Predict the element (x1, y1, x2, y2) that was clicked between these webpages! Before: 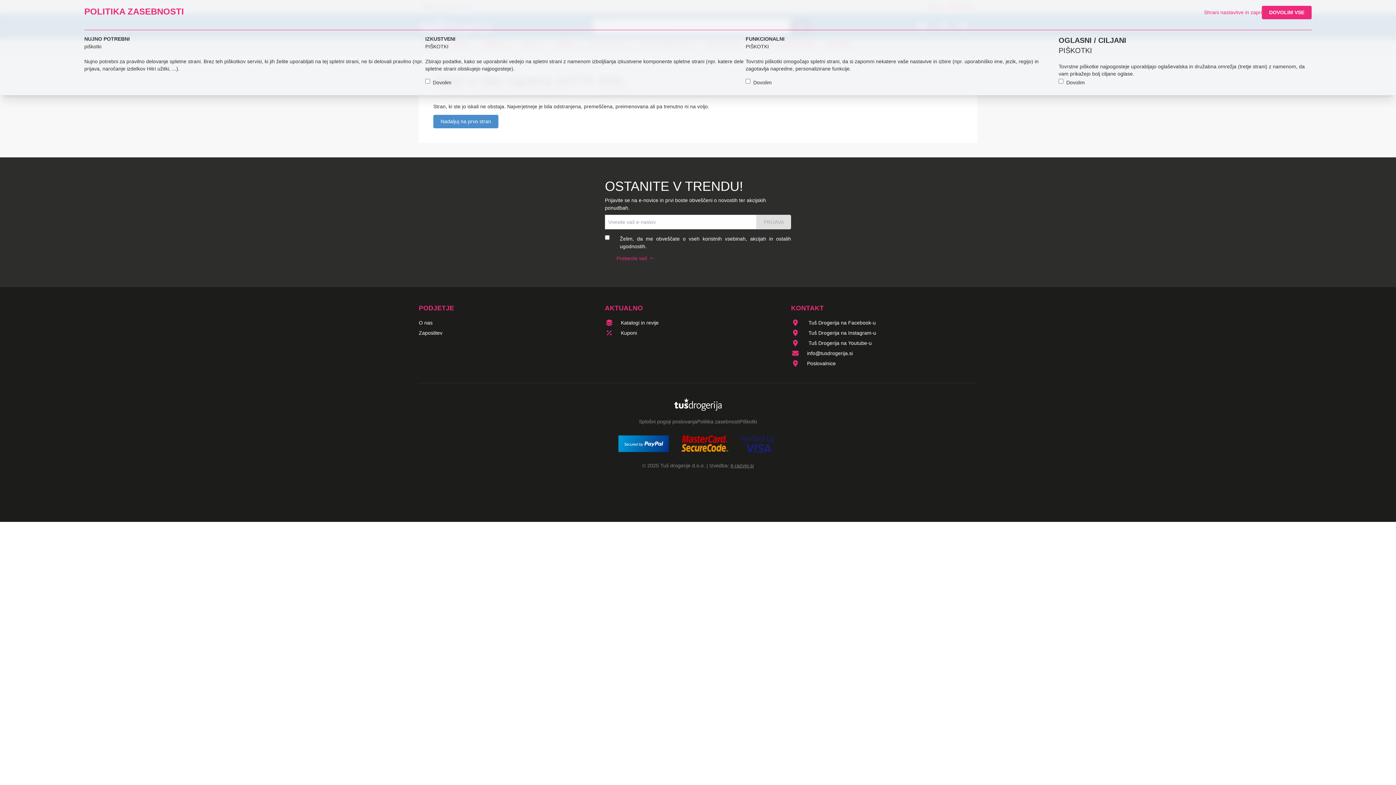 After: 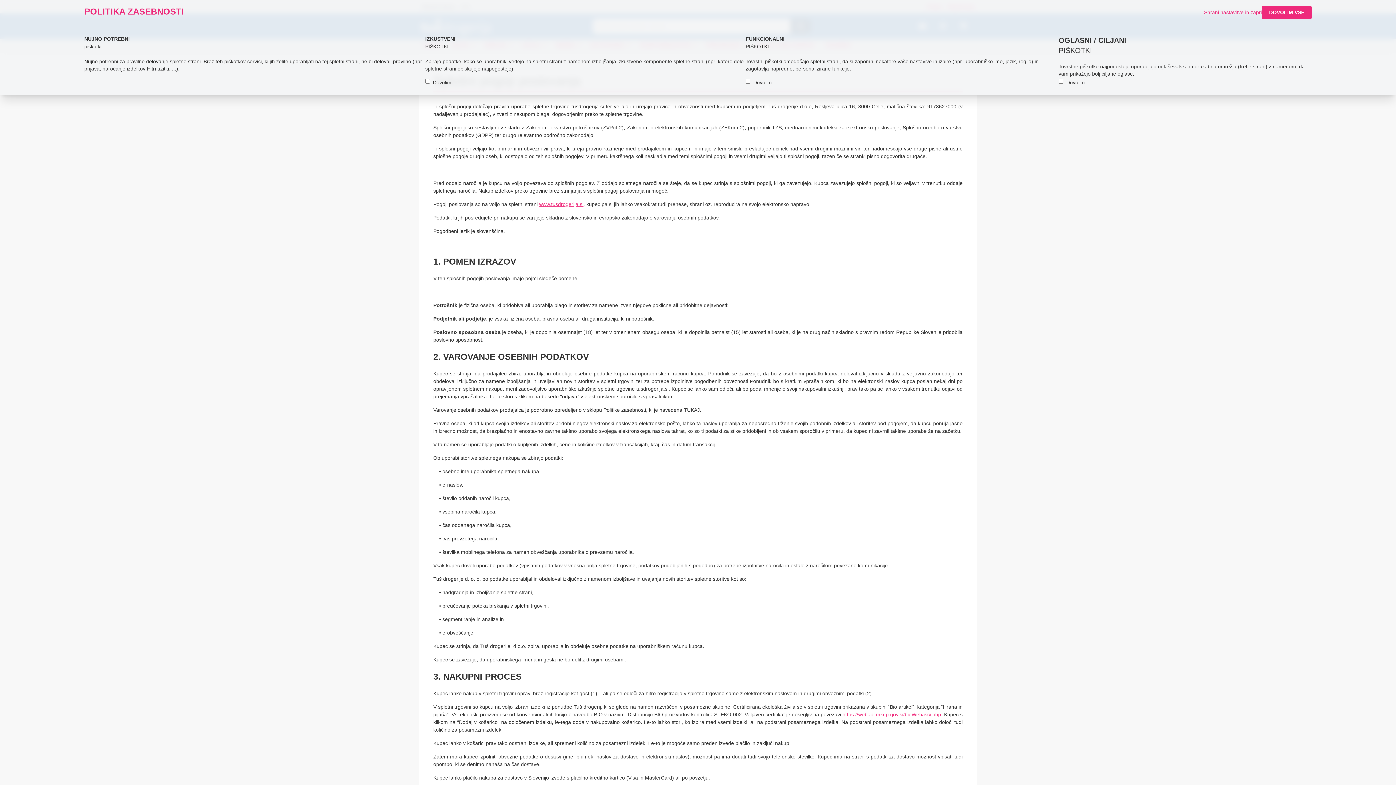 Action: label: Splošni pogoji poslovanja bbox: (639, 418, 697, 425)